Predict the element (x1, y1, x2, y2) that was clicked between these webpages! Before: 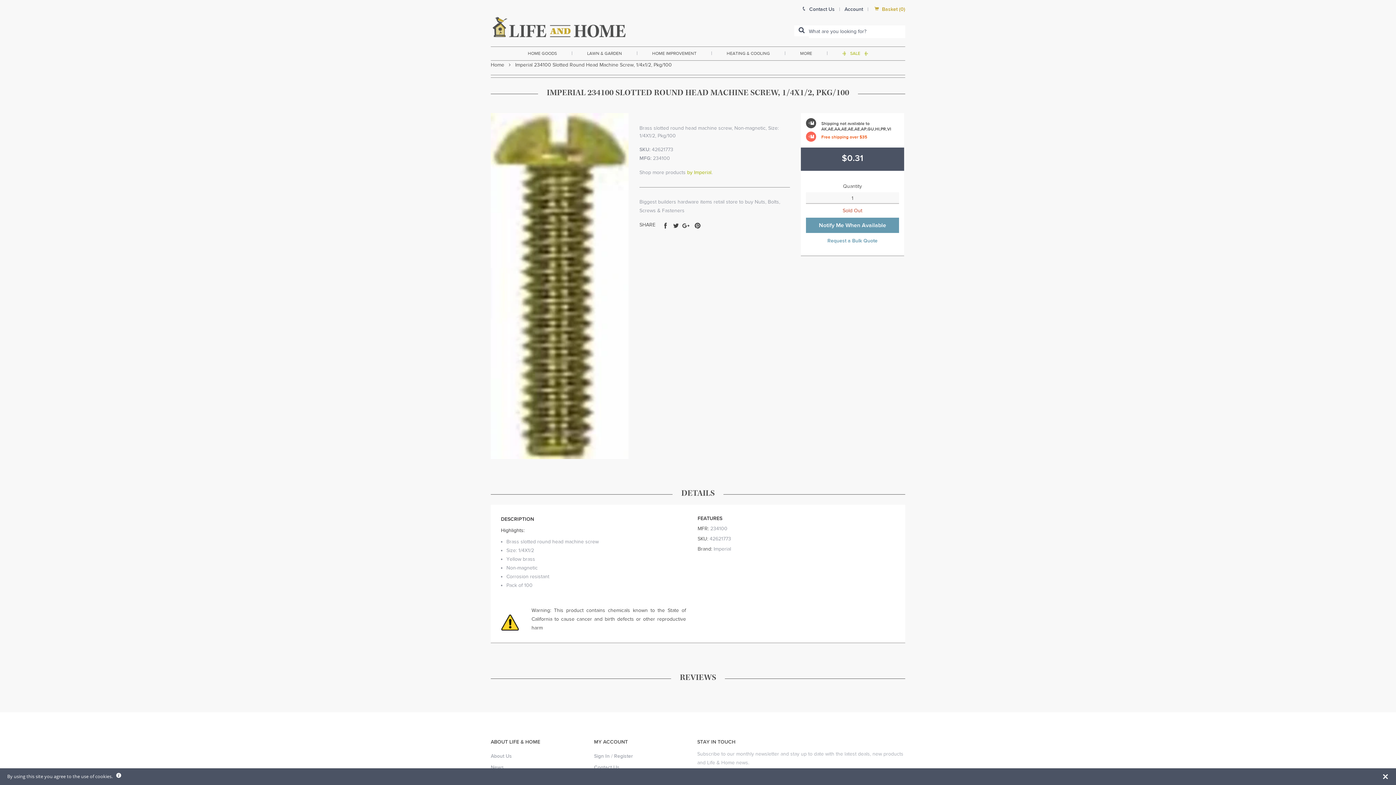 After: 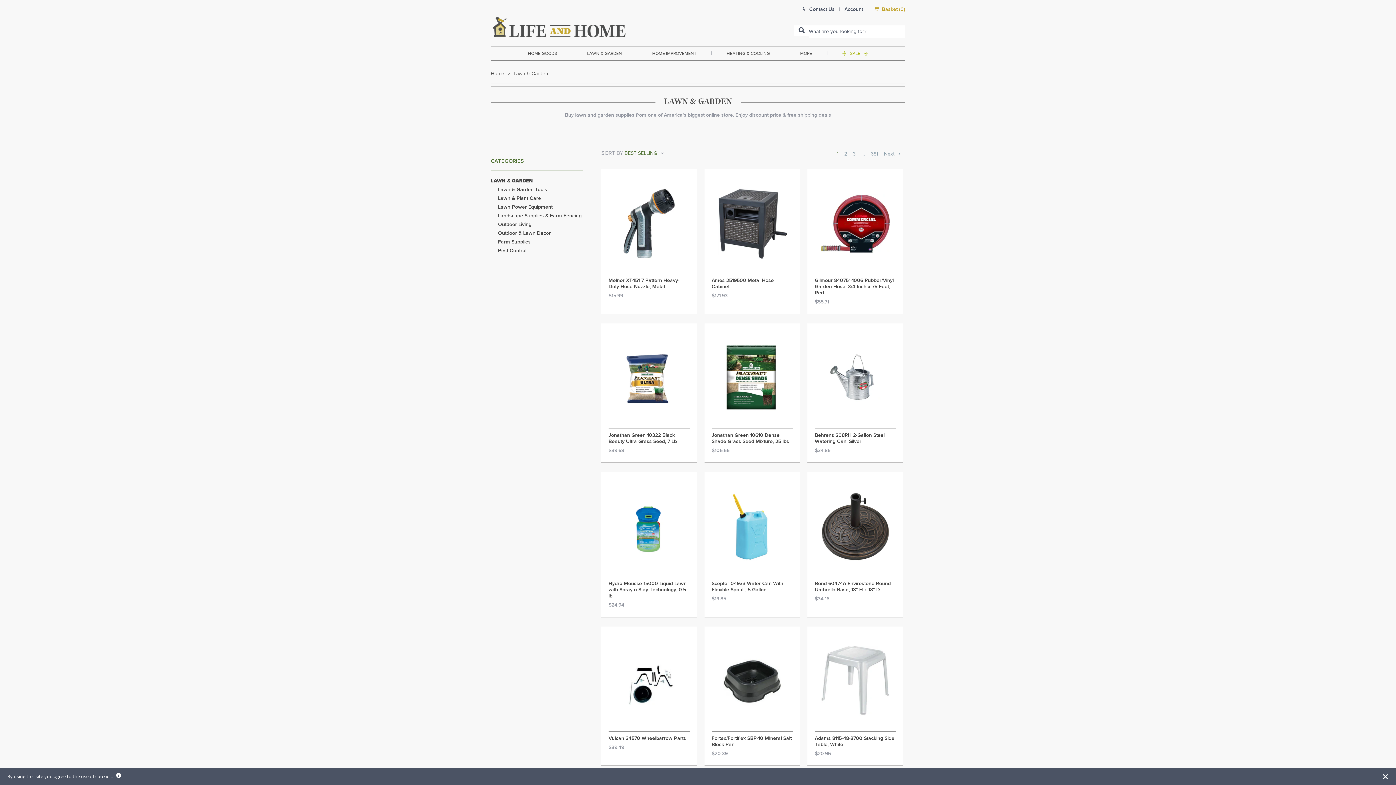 Action: bbox: (587, 46, 622, 60) label: LAWN & GARDEN